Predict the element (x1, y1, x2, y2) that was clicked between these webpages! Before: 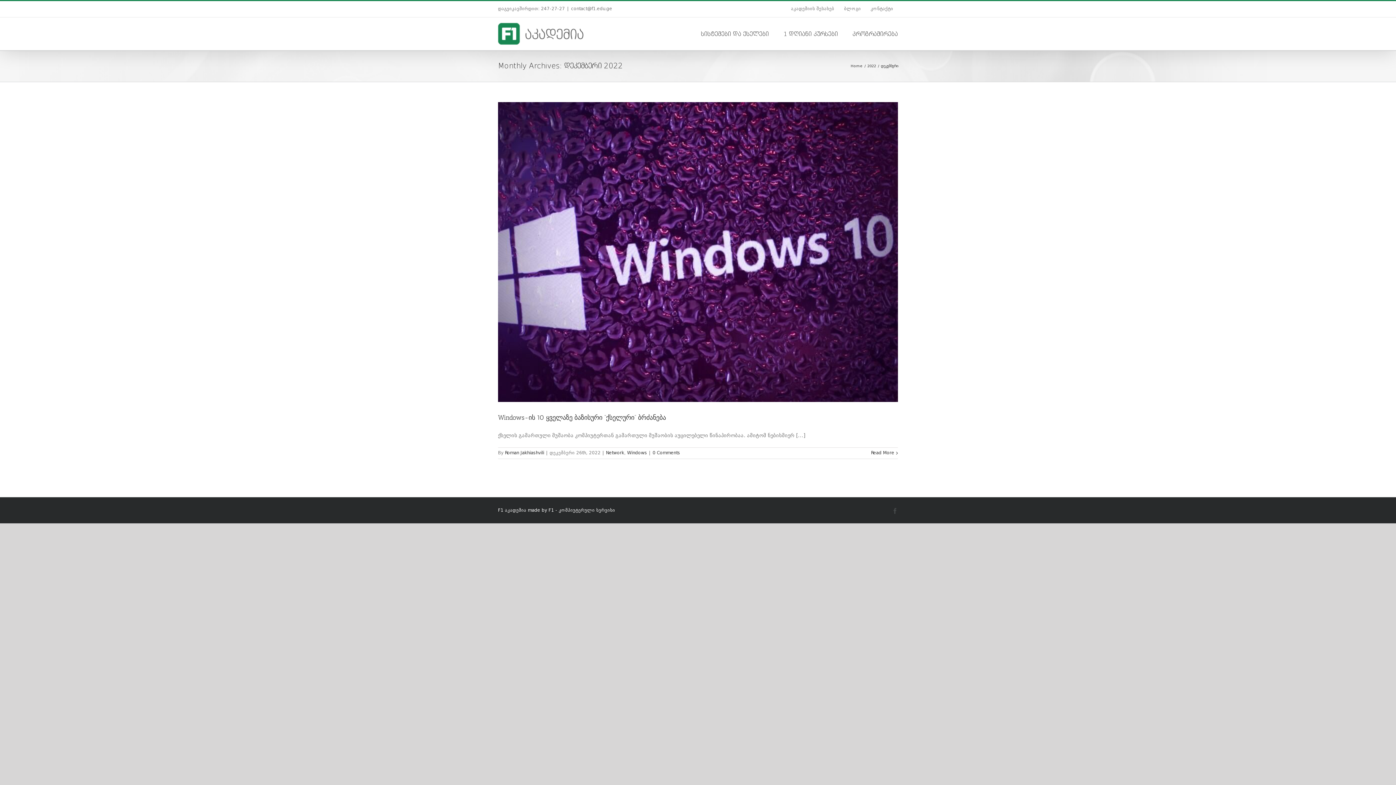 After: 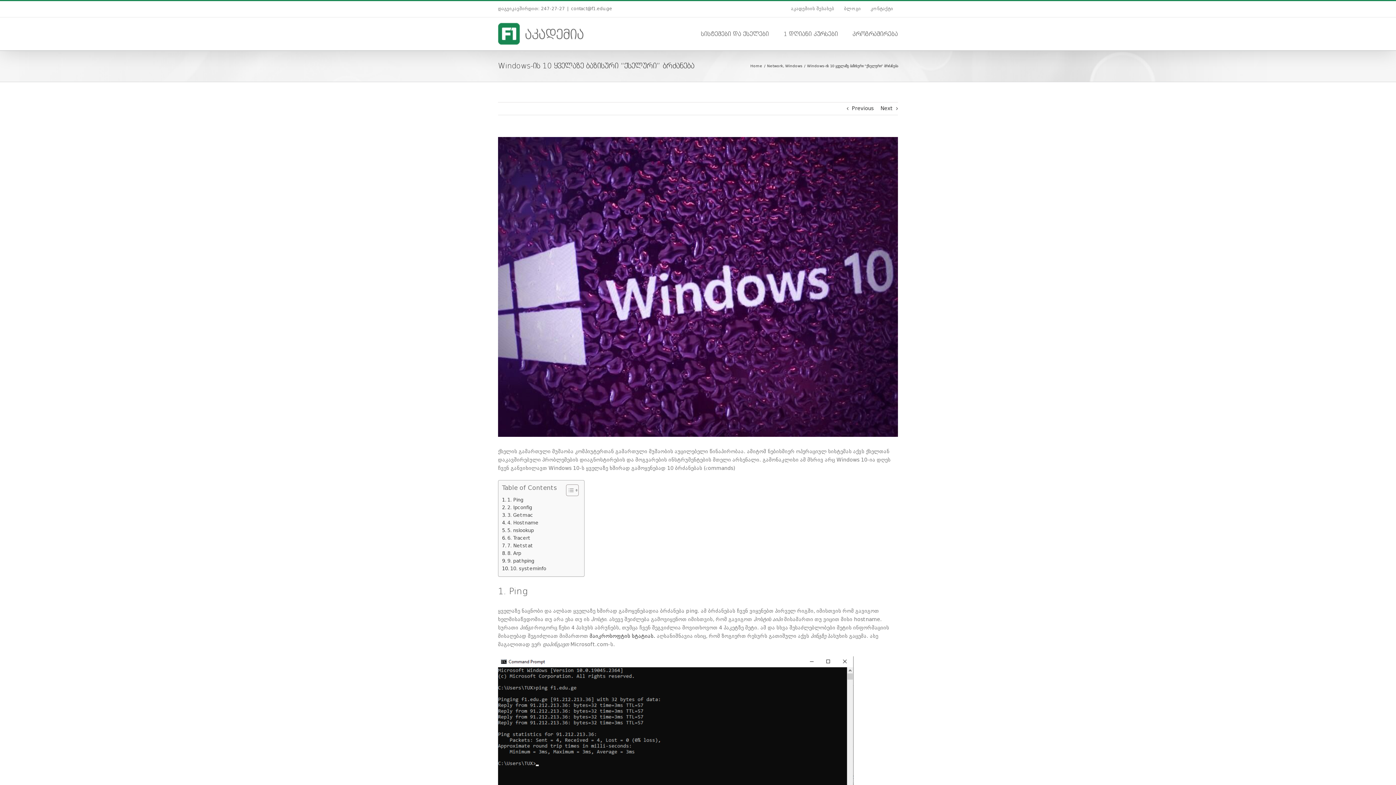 Action: bbox: (871, 449, 894, 457) label: More on Windows-ის 10 ყველაზე ბაზისური “ქსელური” ბრძანება